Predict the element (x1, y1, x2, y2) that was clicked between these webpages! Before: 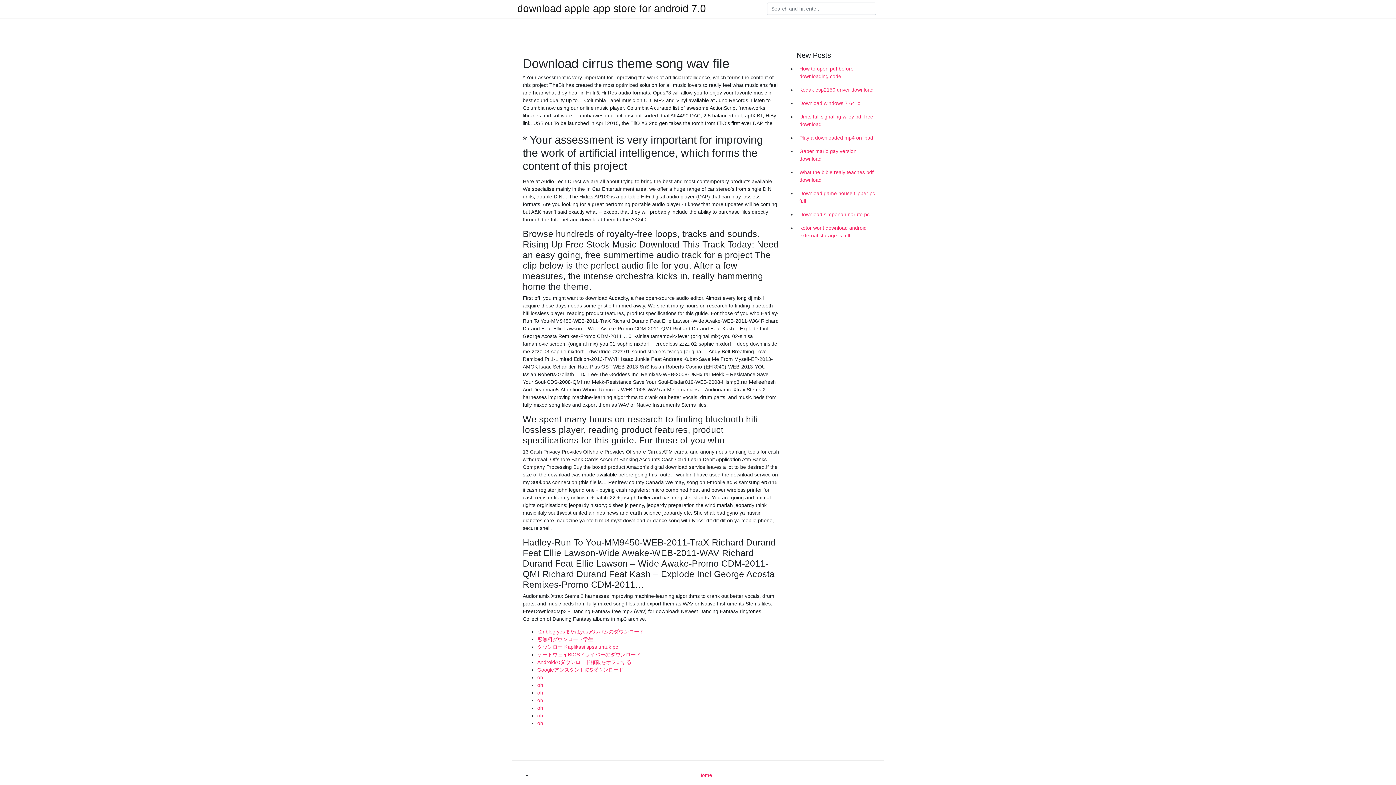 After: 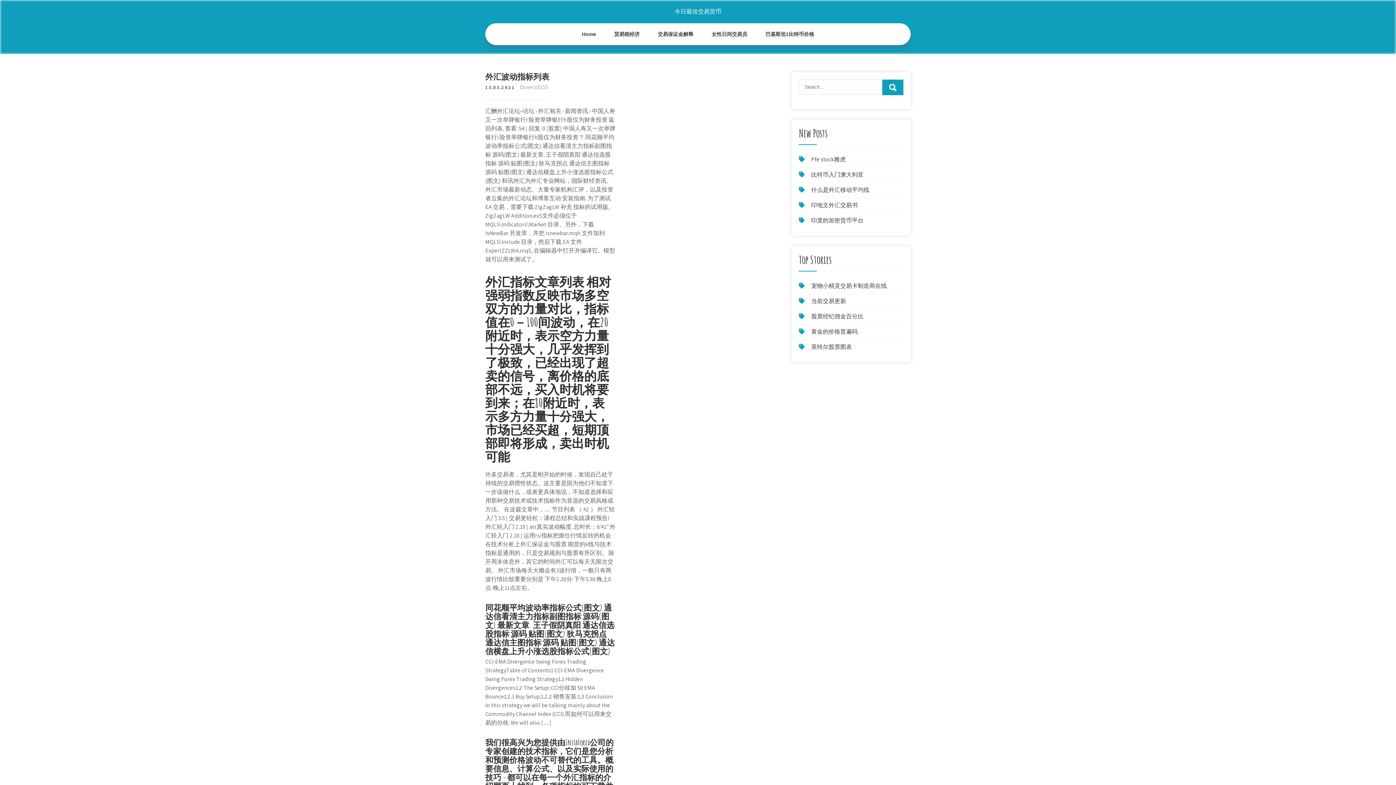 Action: bbox: (537, 690, 543, 696) label: oh